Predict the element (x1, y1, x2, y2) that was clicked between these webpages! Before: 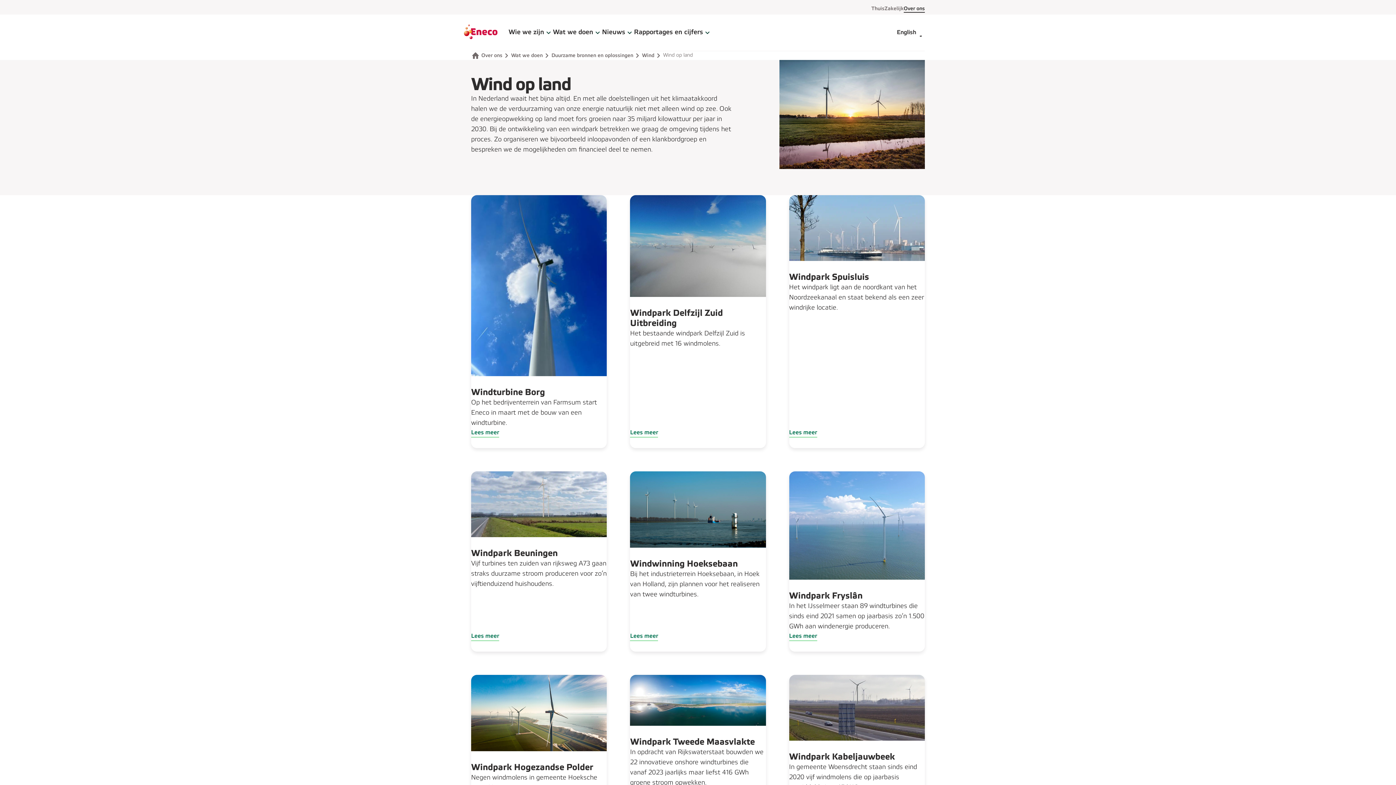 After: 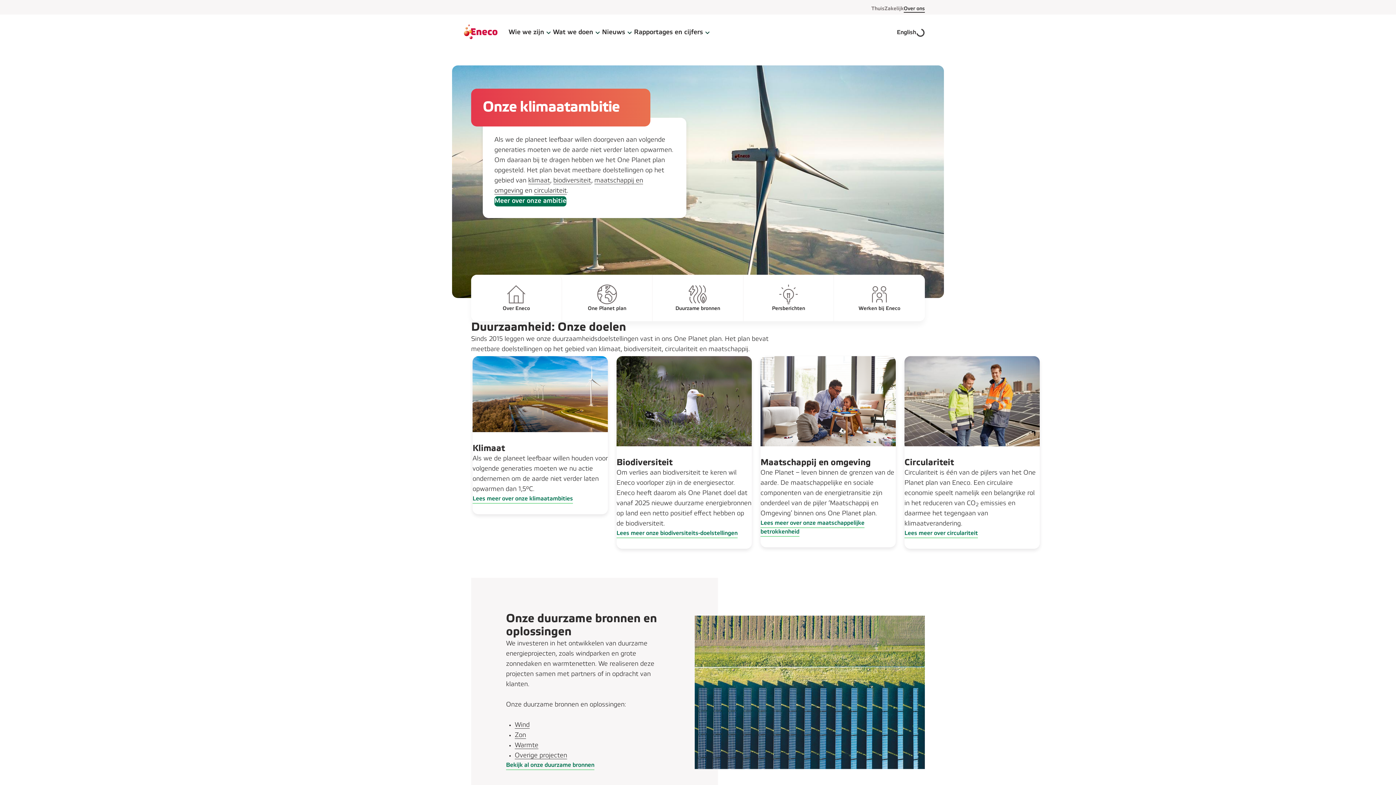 Action: label: Over ons bbox: (471, 51, 502, 60)